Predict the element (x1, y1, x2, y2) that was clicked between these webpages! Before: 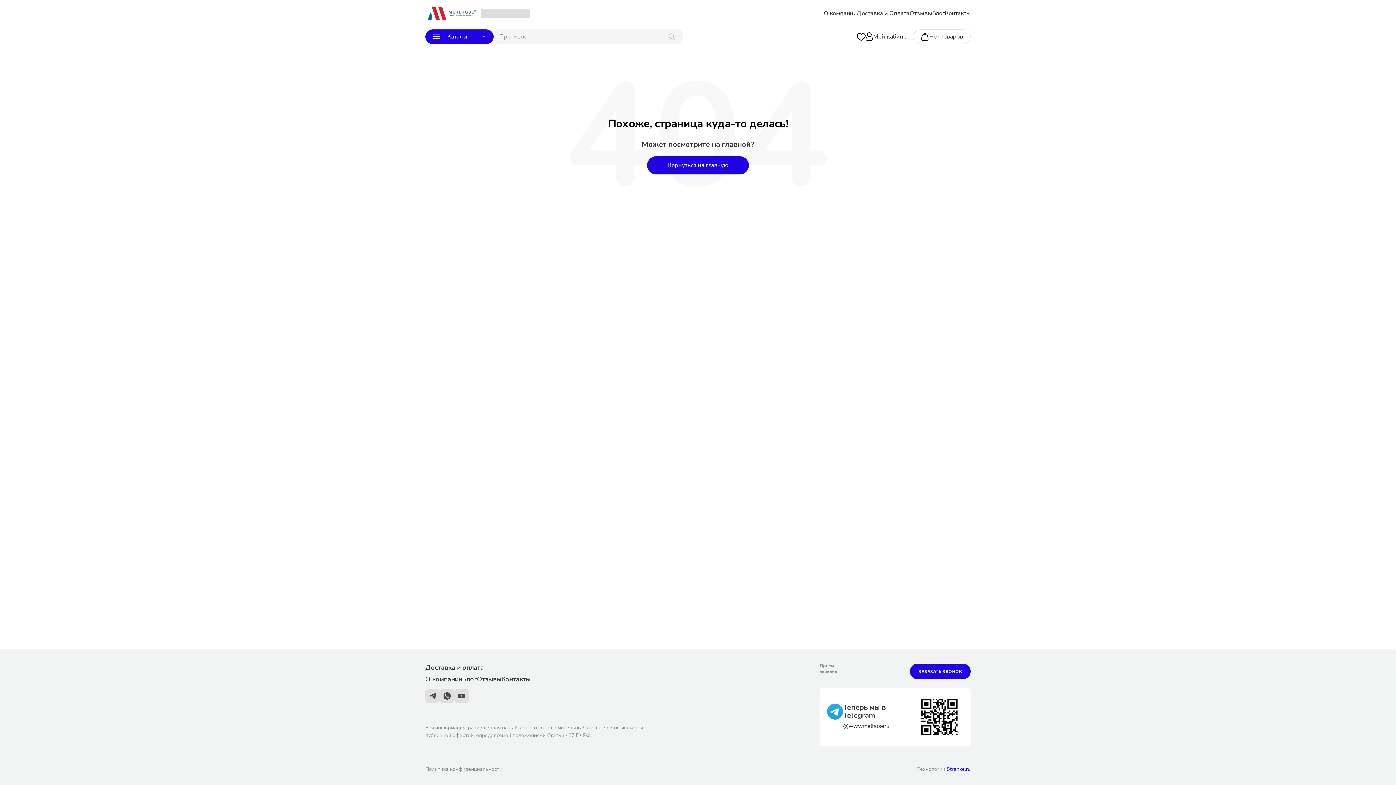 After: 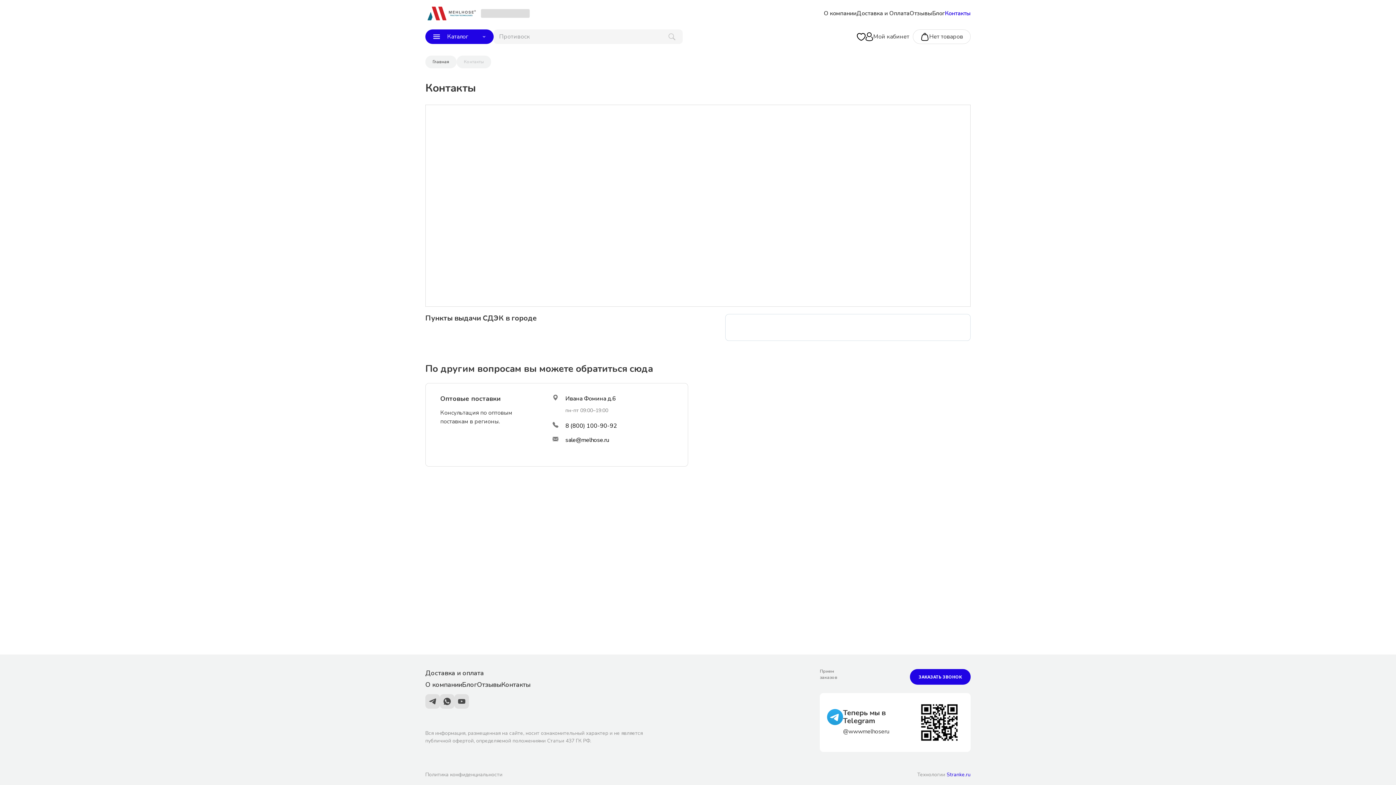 Action: label: Контакты bbox: (501, 675, 530, 684)